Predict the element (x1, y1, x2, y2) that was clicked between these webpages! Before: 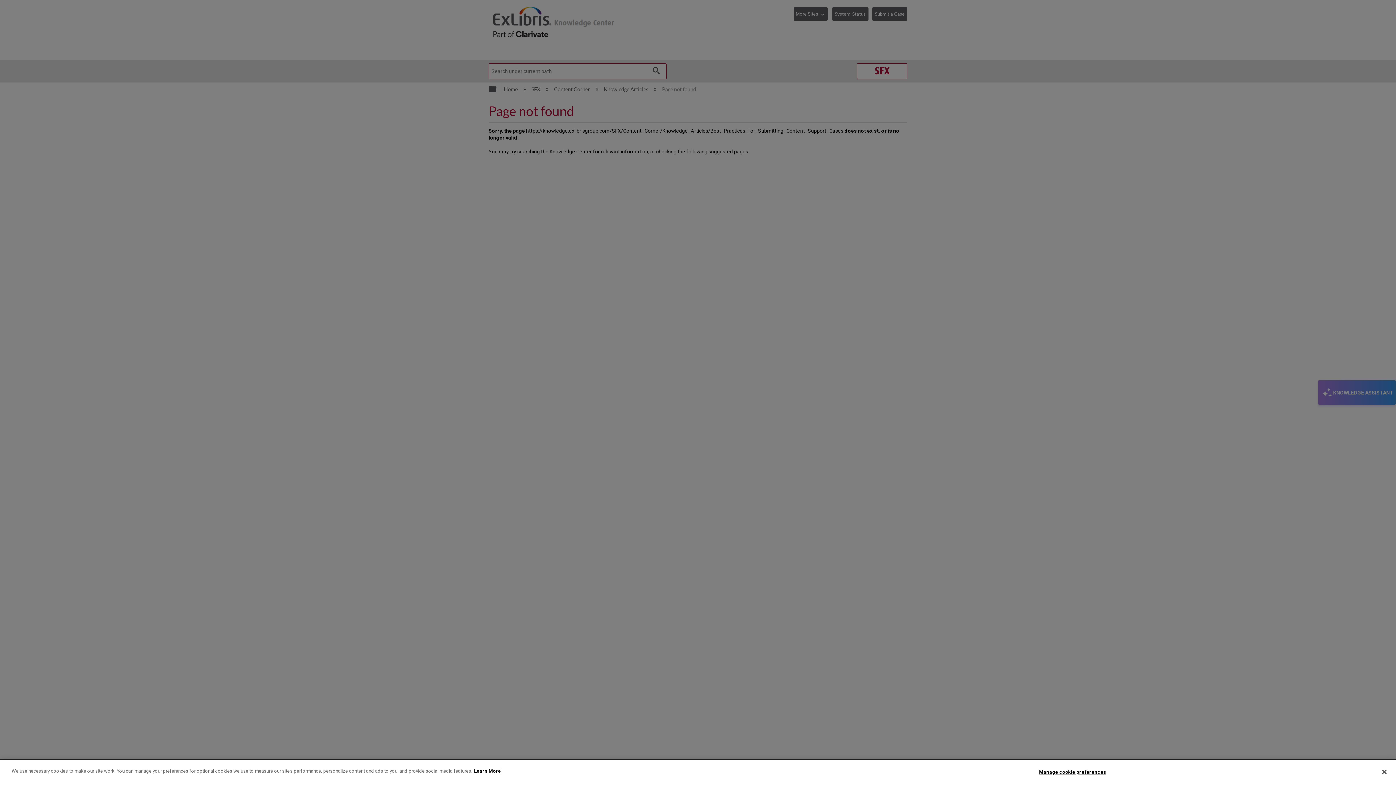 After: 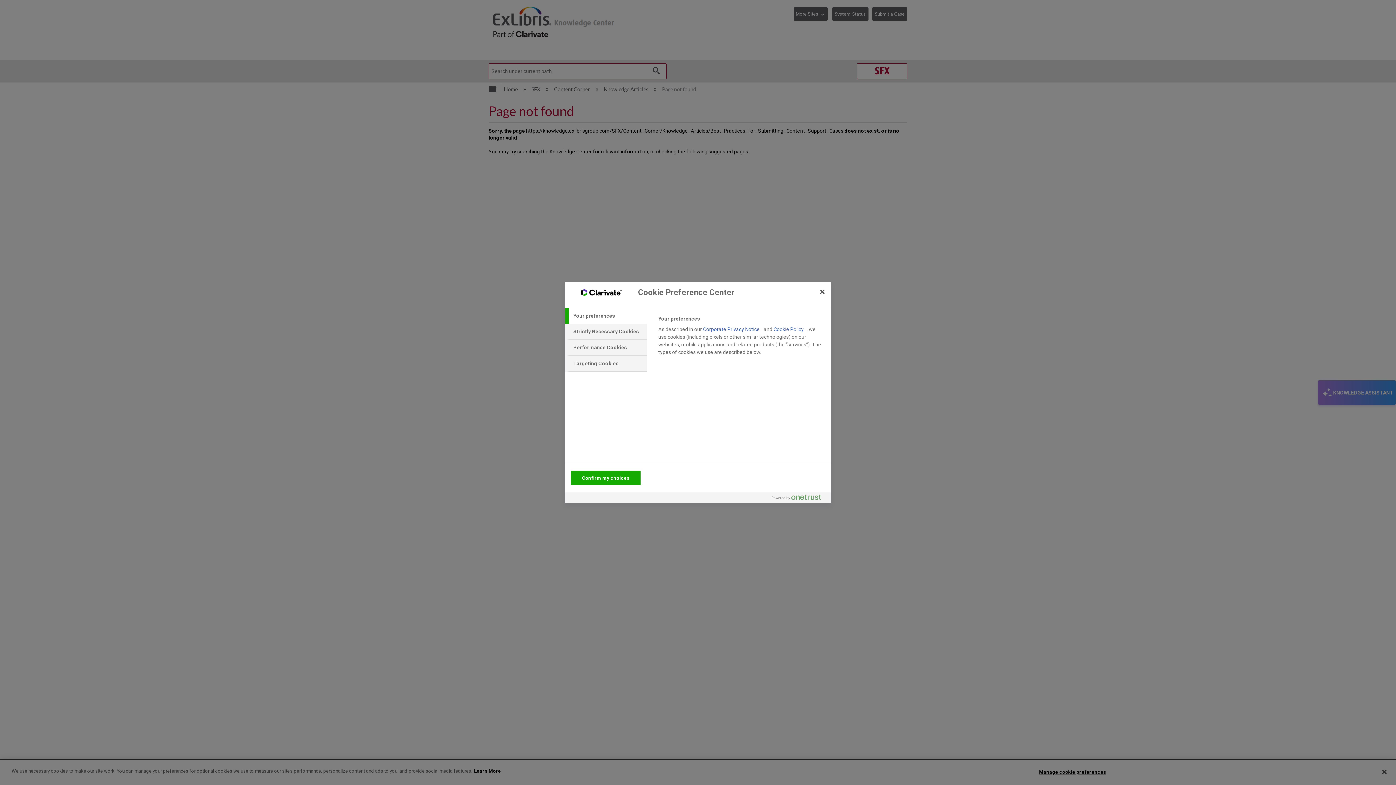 Action: label: Manage cookie preferences bbox: (1039, 765, 1106, 779)